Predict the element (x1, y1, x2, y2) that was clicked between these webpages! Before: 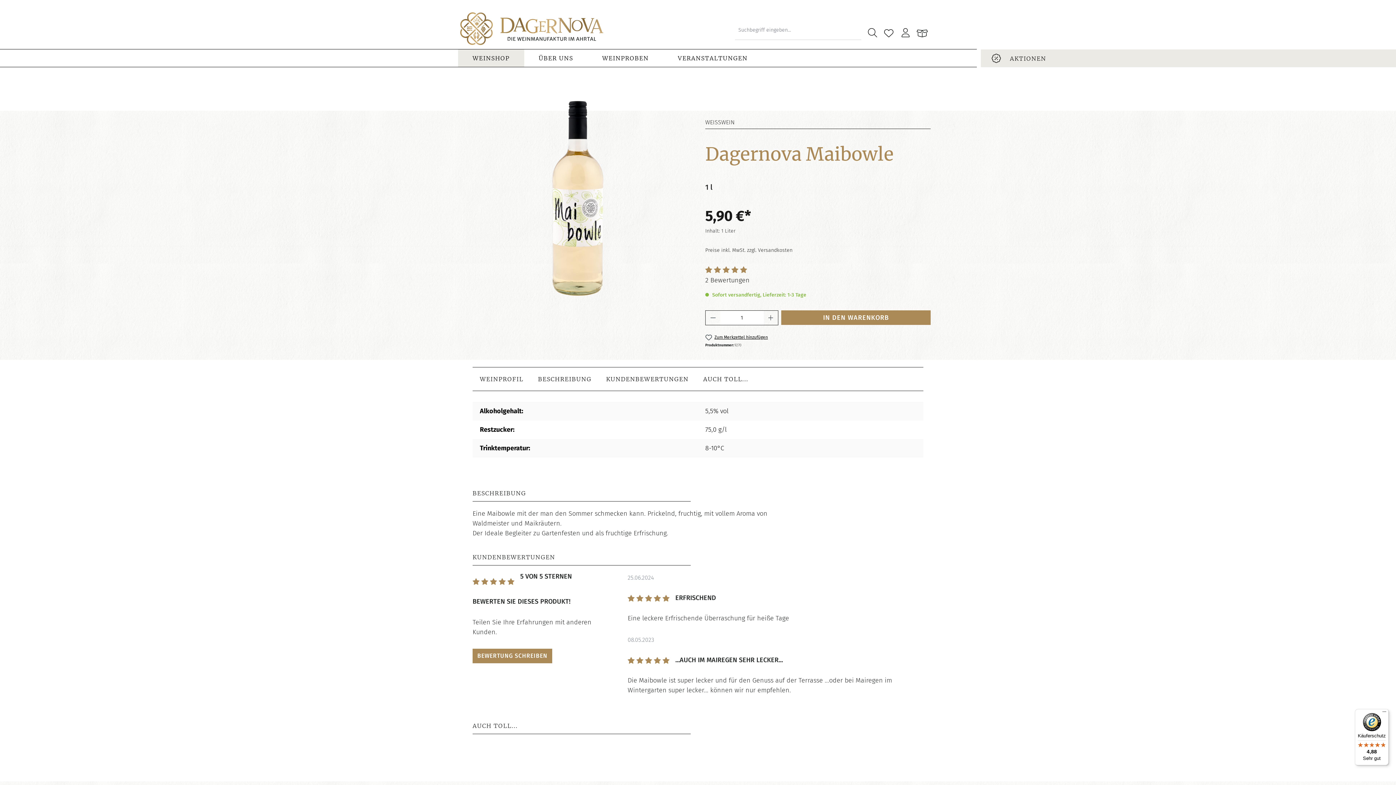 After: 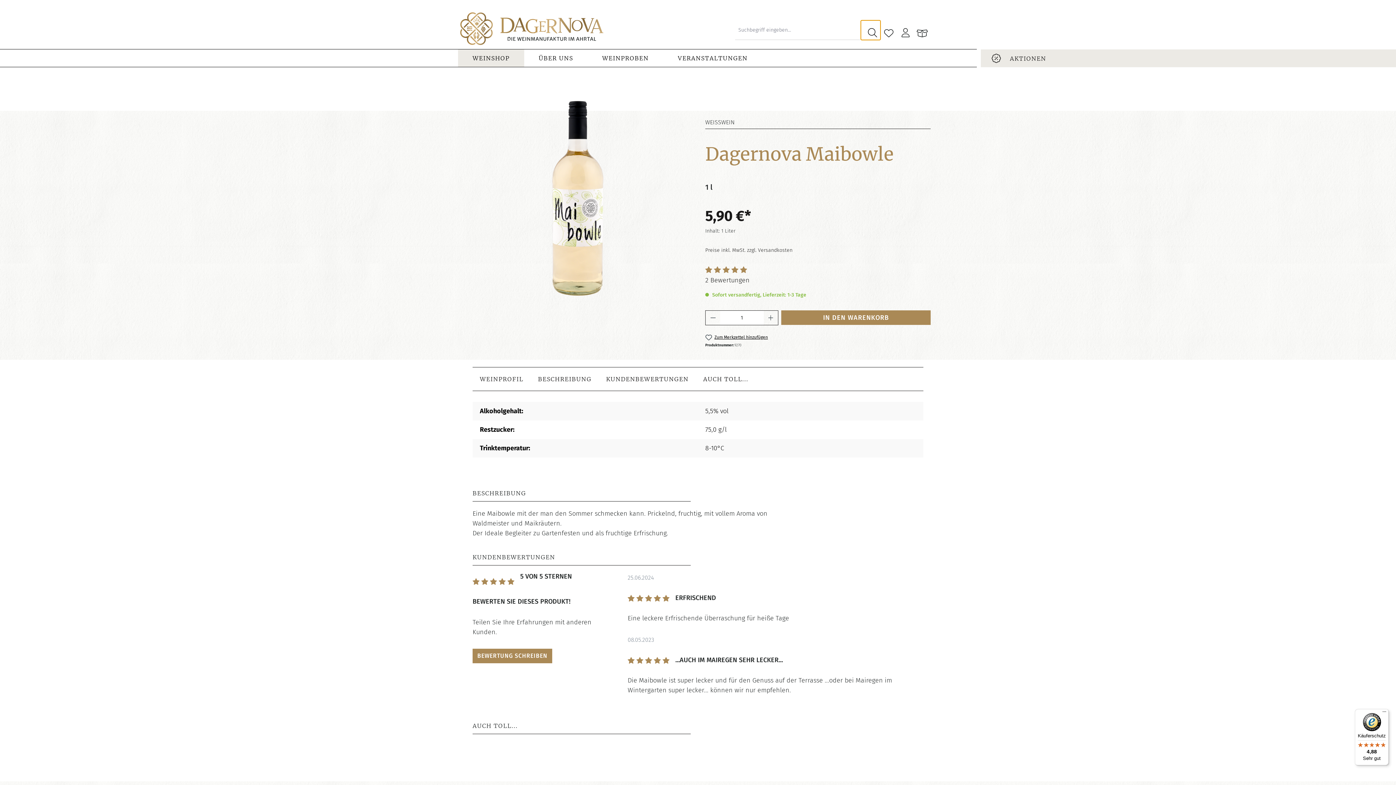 Action: bbox: (861, 20, 880, 39) label: Suchen